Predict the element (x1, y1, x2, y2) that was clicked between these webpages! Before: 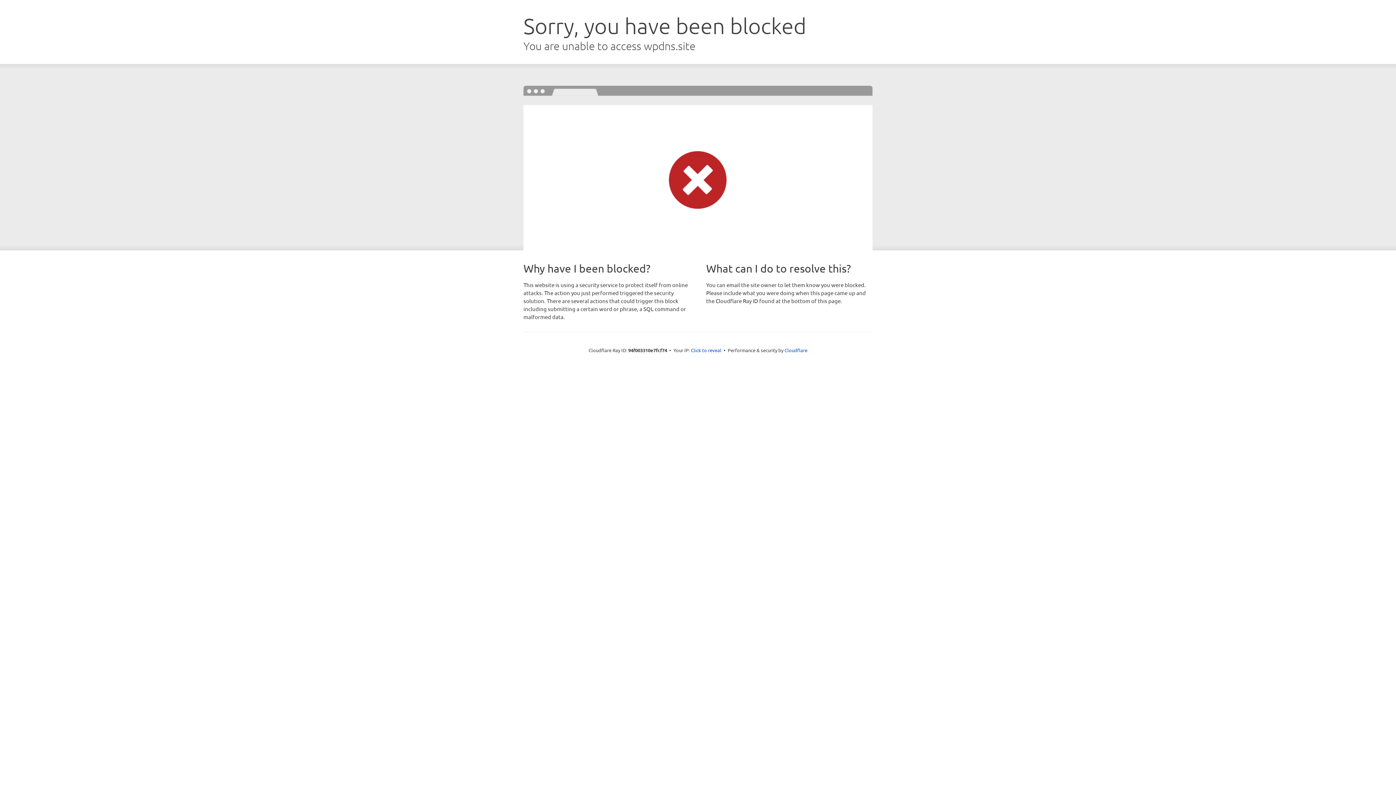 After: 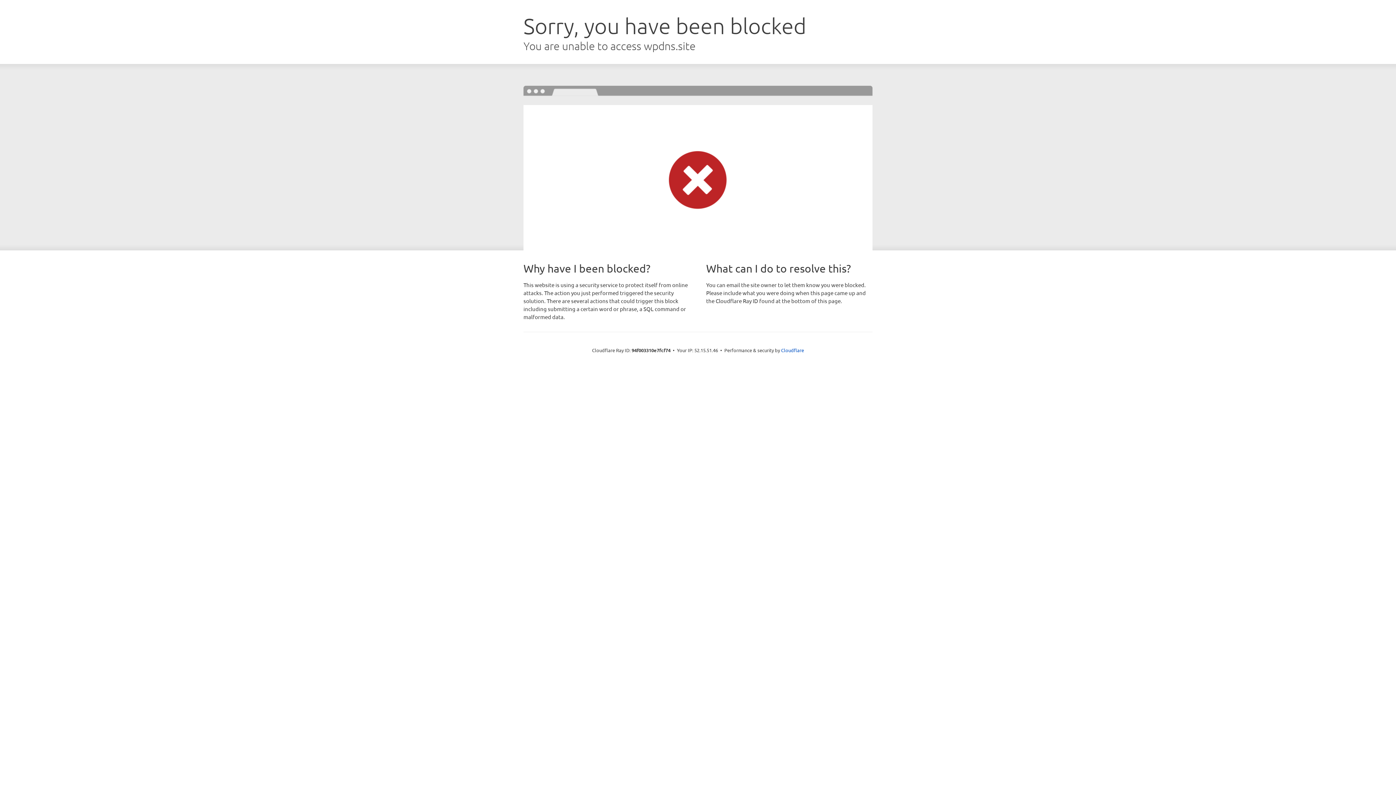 Action: label: Click to reveal bbox: (691, 346, 721, 353)